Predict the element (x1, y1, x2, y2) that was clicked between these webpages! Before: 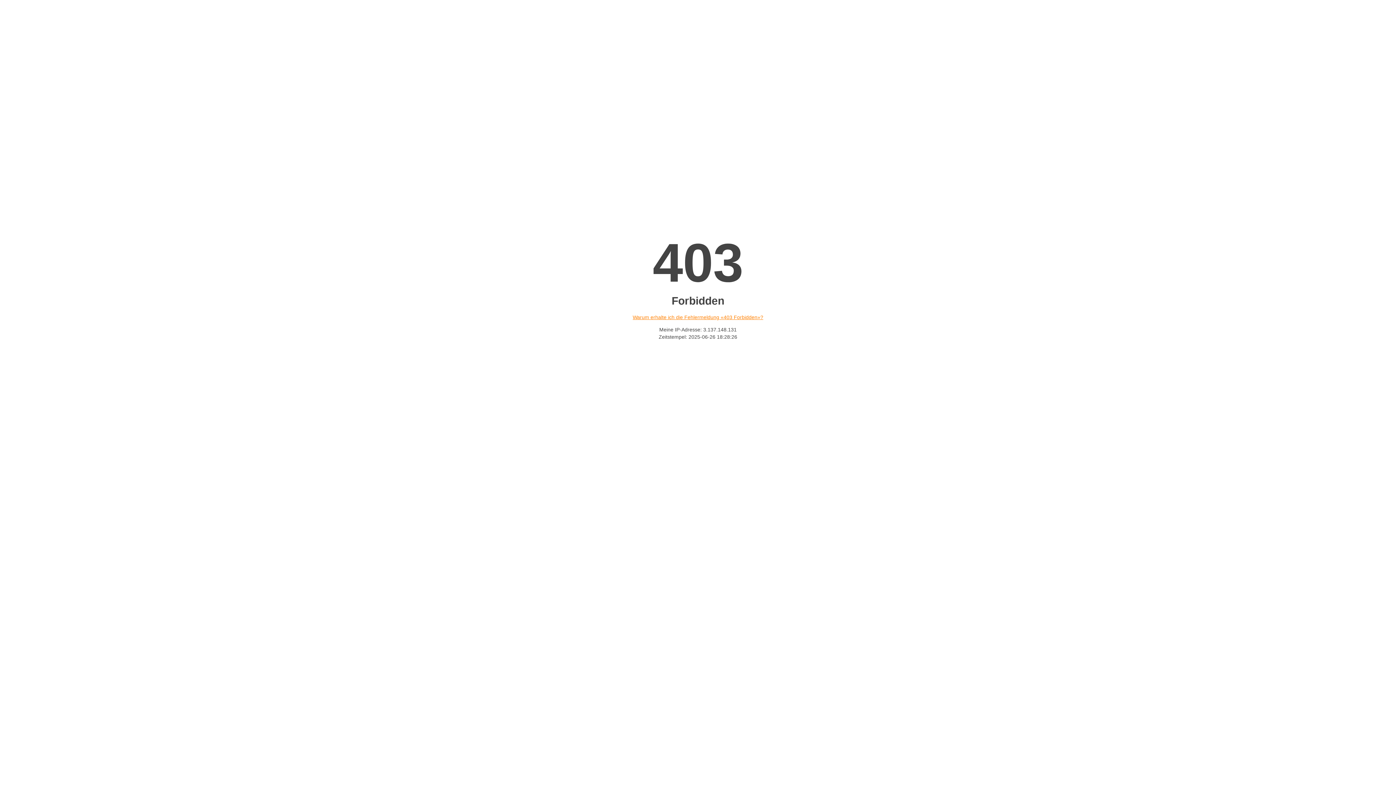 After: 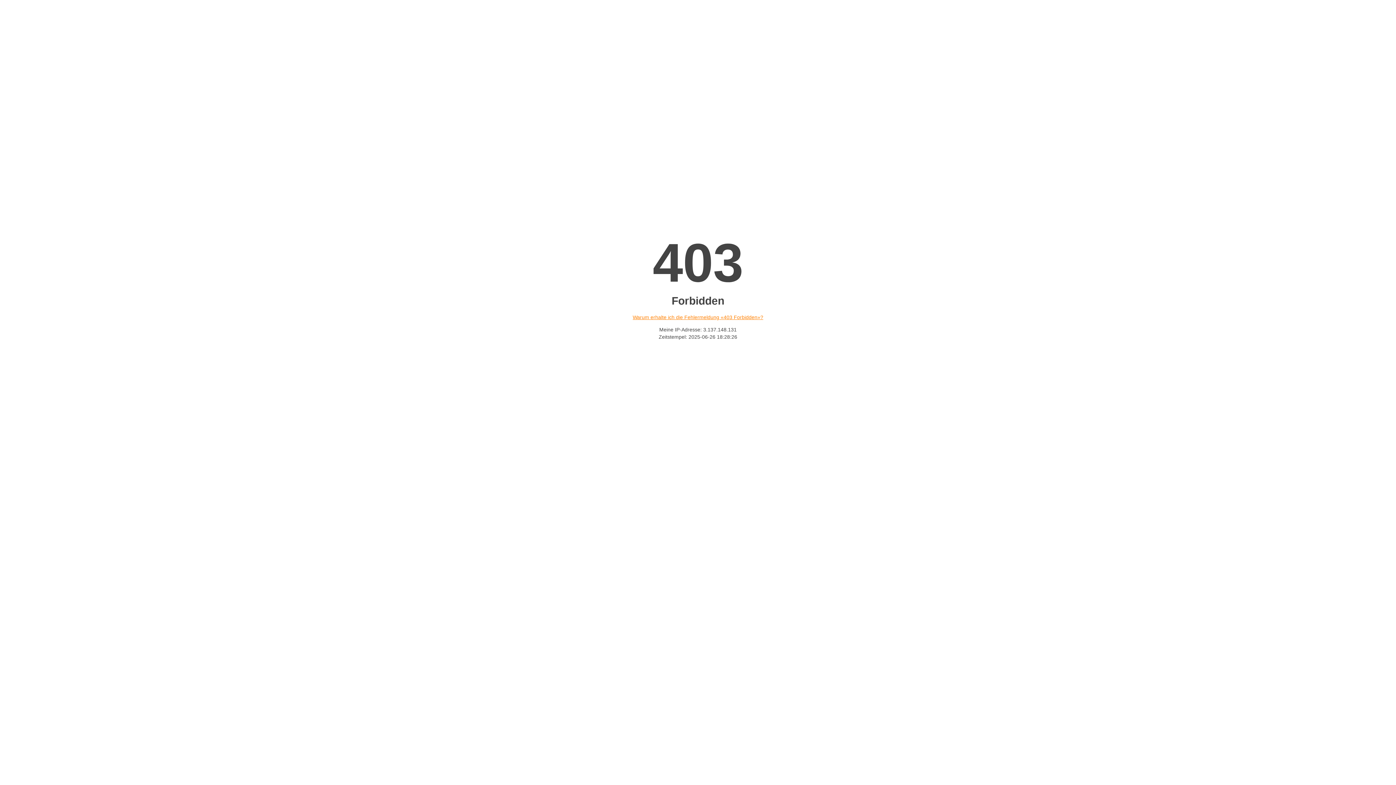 Action: bbox: (632, 314, 763, 320) label: Warum erhalte ich die Fehlermeldung «403 Forbidden»?